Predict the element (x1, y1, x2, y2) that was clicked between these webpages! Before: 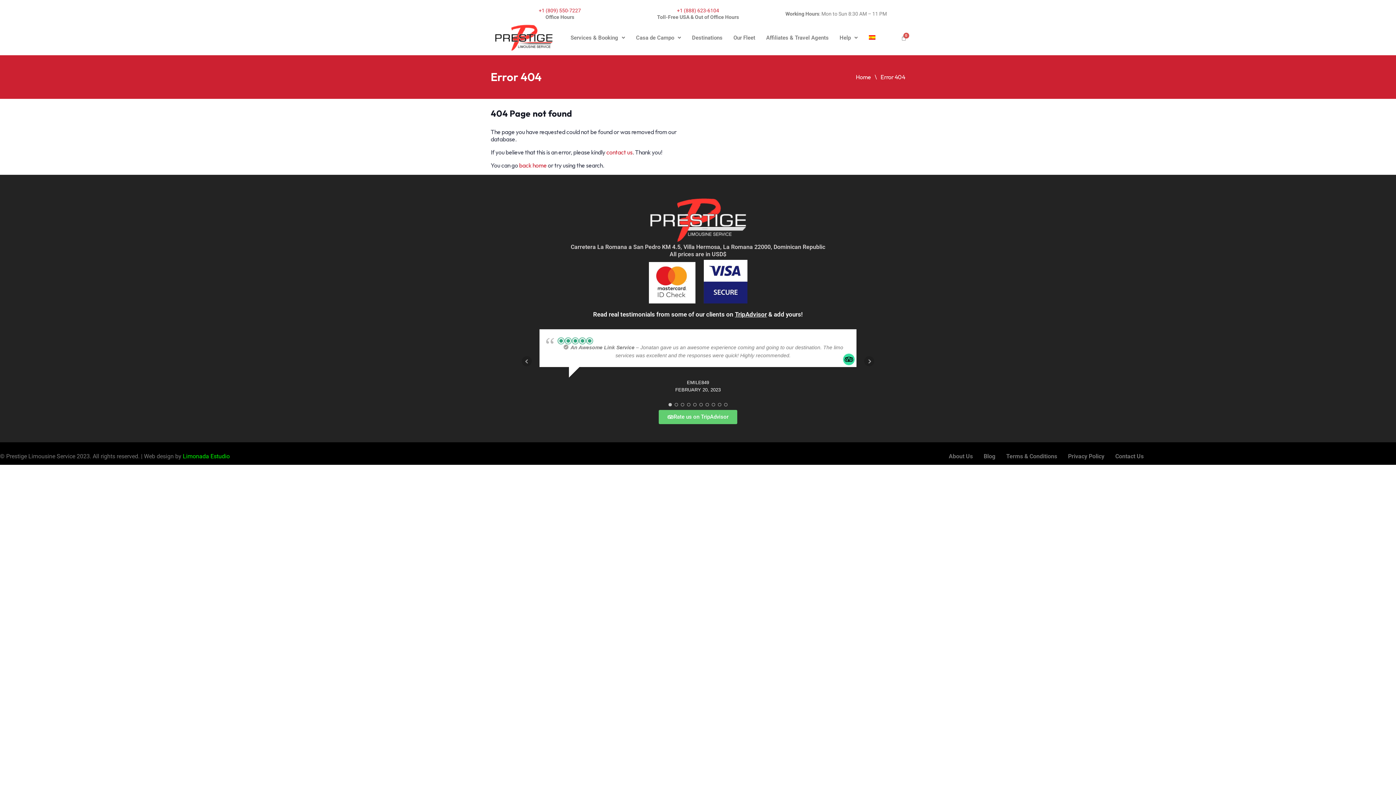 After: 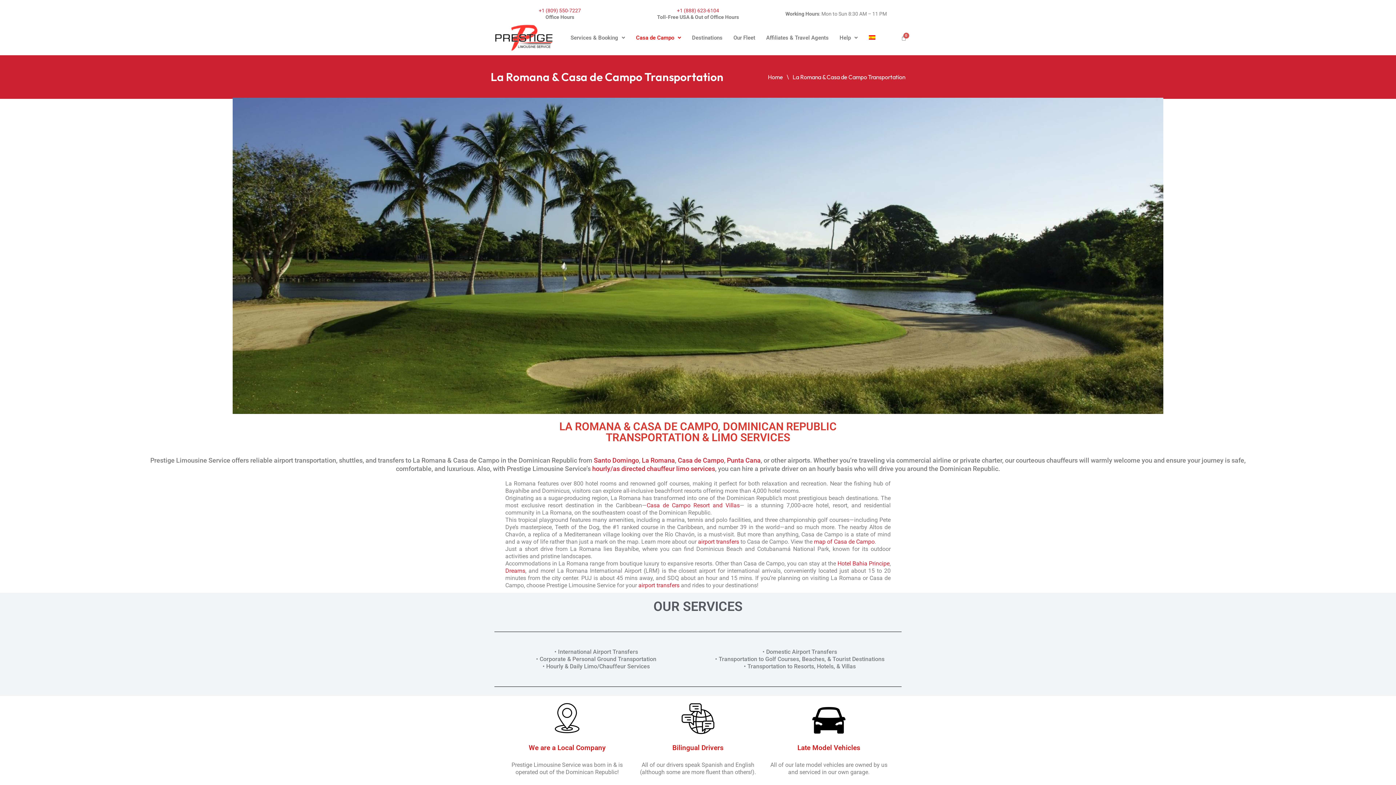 Action: bbox: (630, 29, 686, 46) label: Casa de Campo